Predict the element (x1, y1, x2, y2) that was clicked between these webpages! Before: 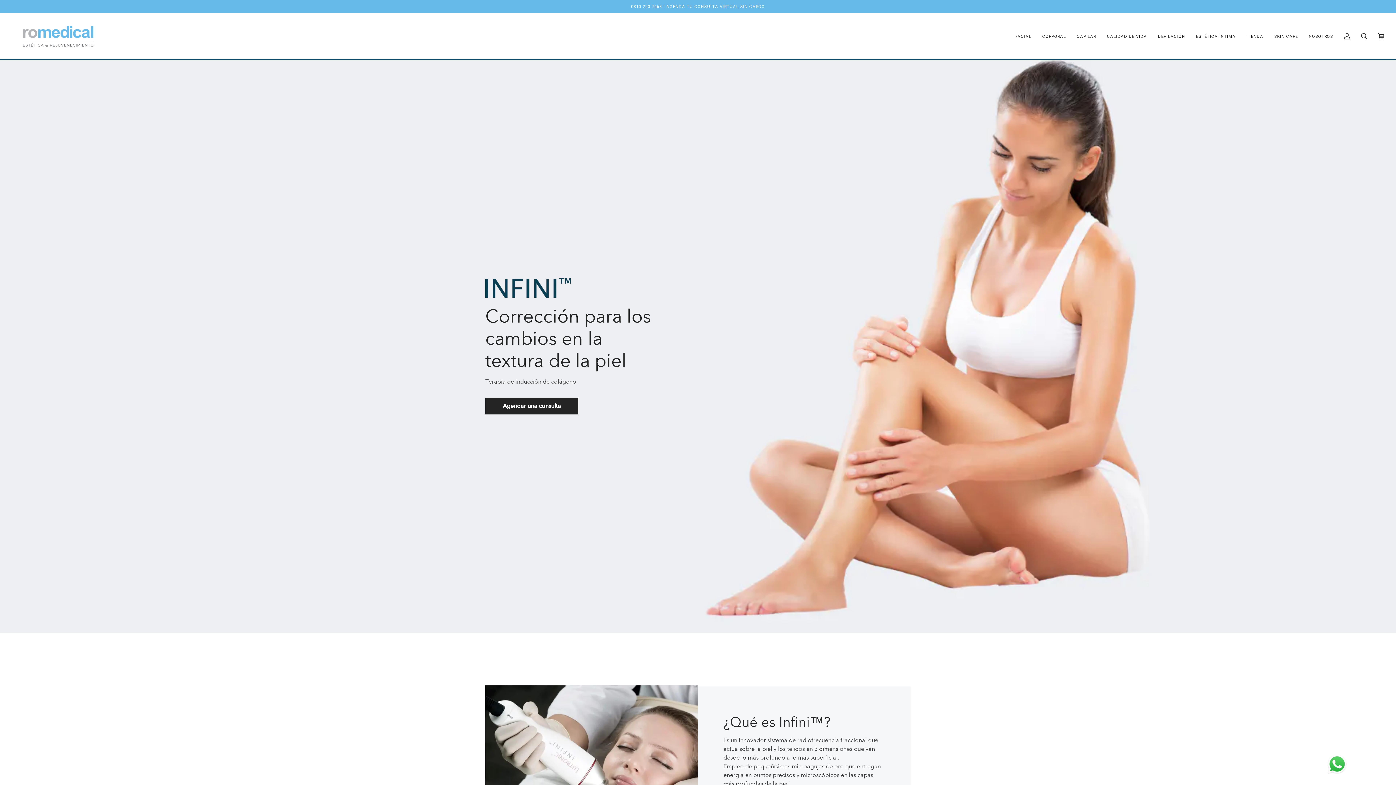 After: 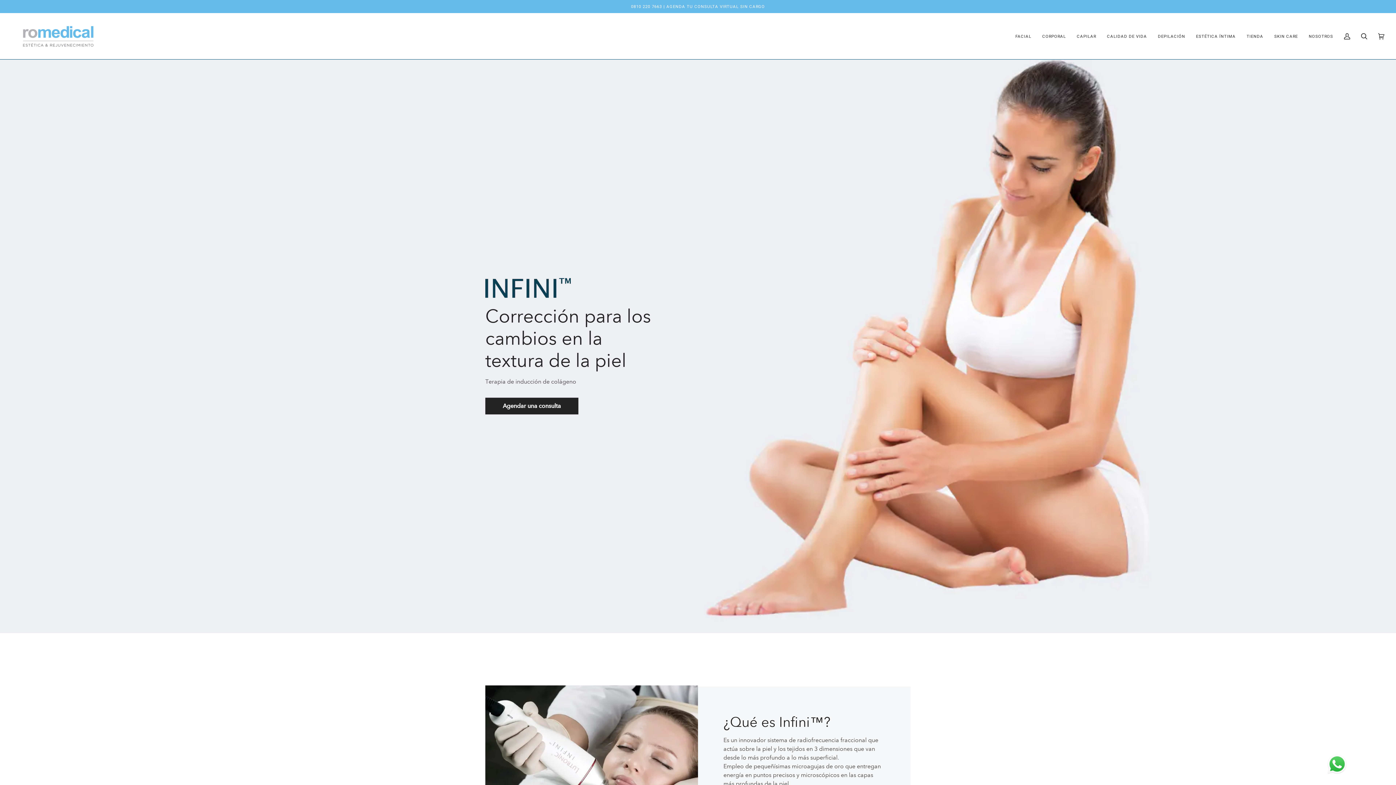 Action: label: 0810 220 7663 bbox: (631, 3, 662, 9)